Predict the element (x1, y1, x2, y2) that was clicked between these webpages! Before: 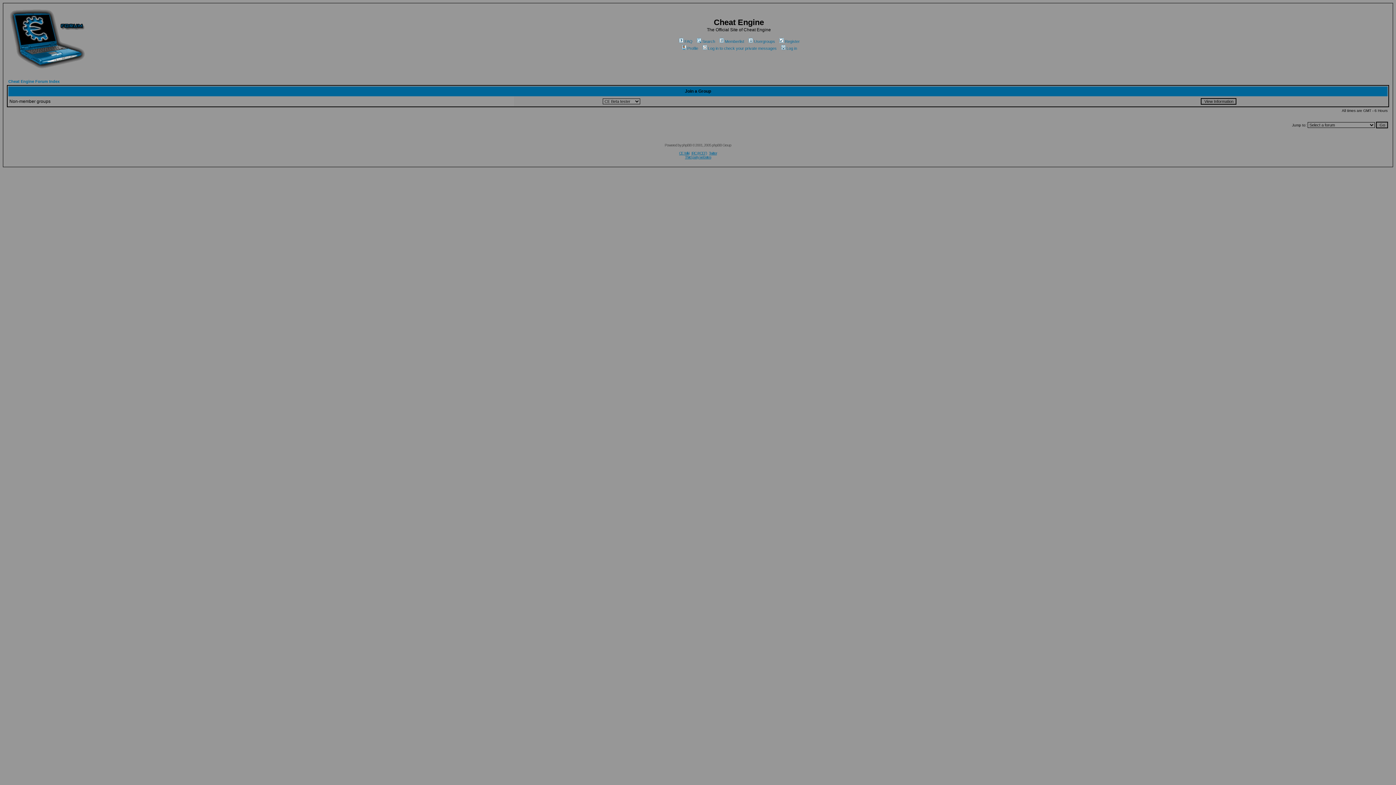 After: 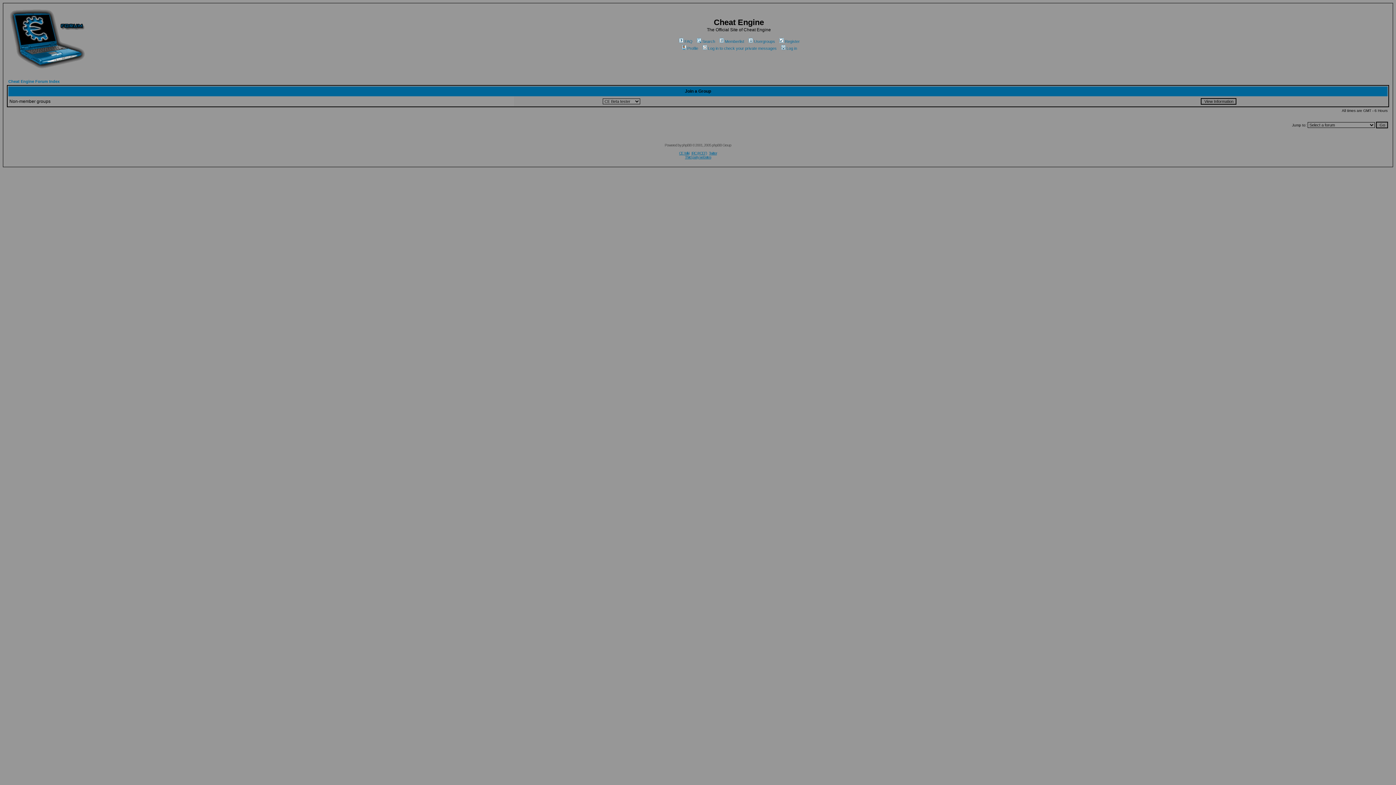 Action: bbox: (747, 39, 775, 43) label: Usergroups